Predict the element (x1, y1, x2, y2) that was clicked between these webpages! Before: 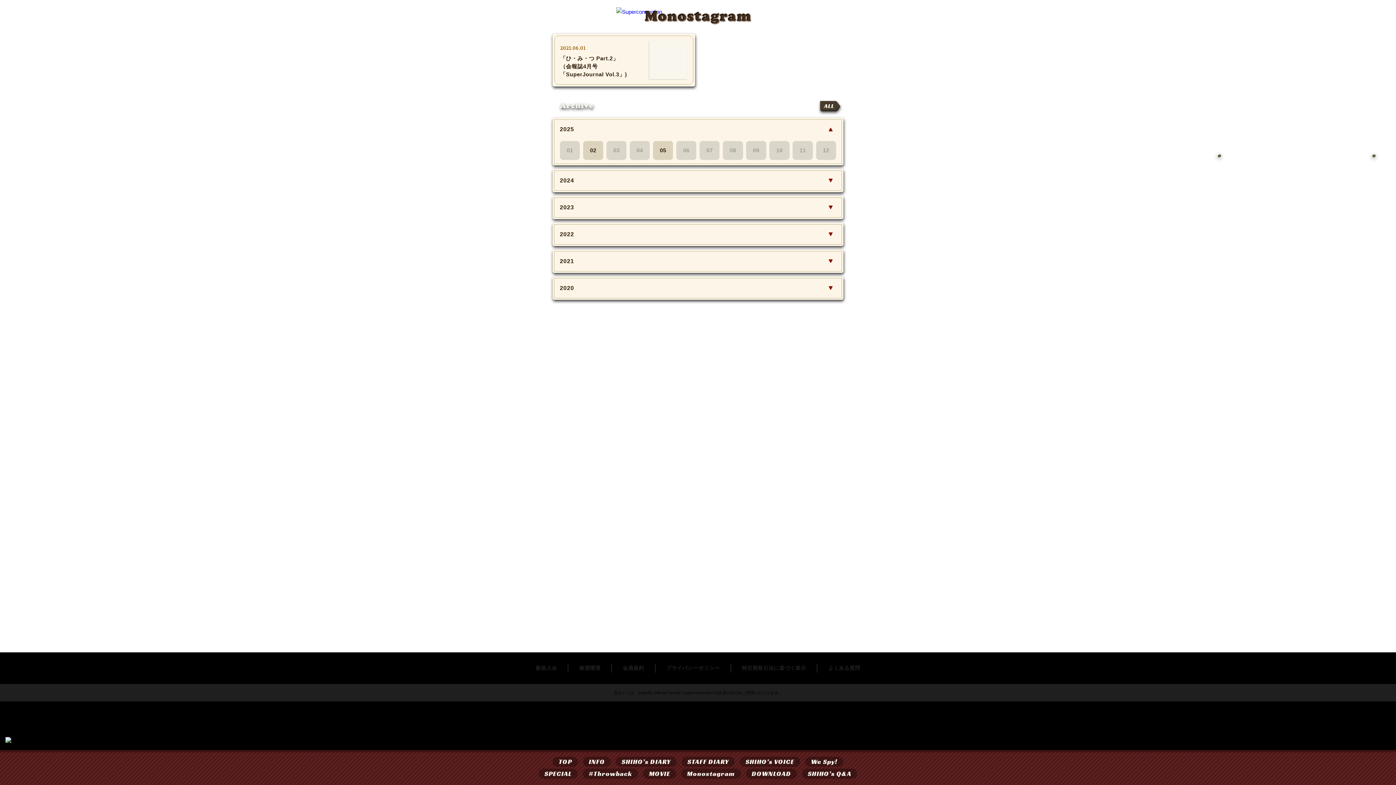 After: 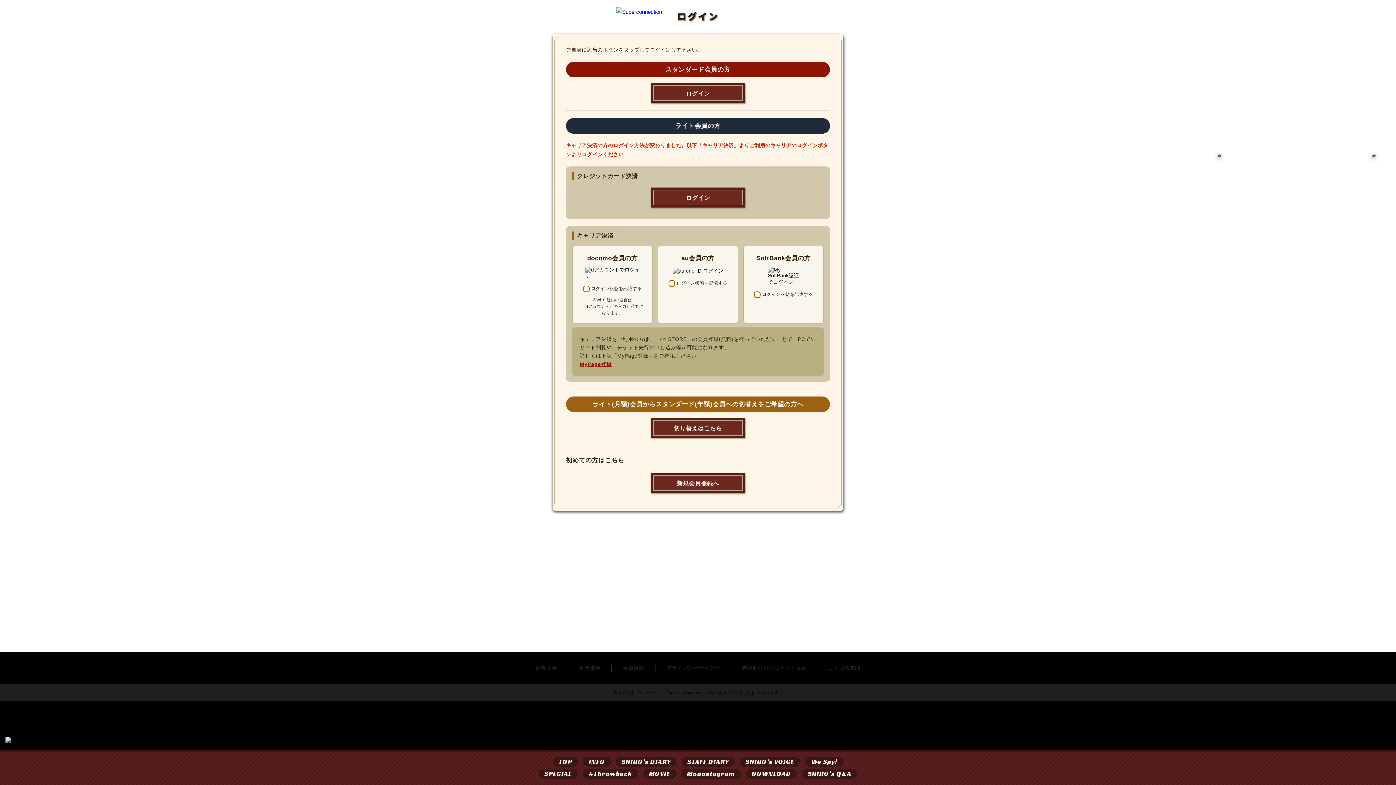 Action: label: 2021.06.01
「ひ・み・つ Part.2」（会報誌4月号「SuperJournal Vol.3」) bbox: (552, 33, 695, 86)